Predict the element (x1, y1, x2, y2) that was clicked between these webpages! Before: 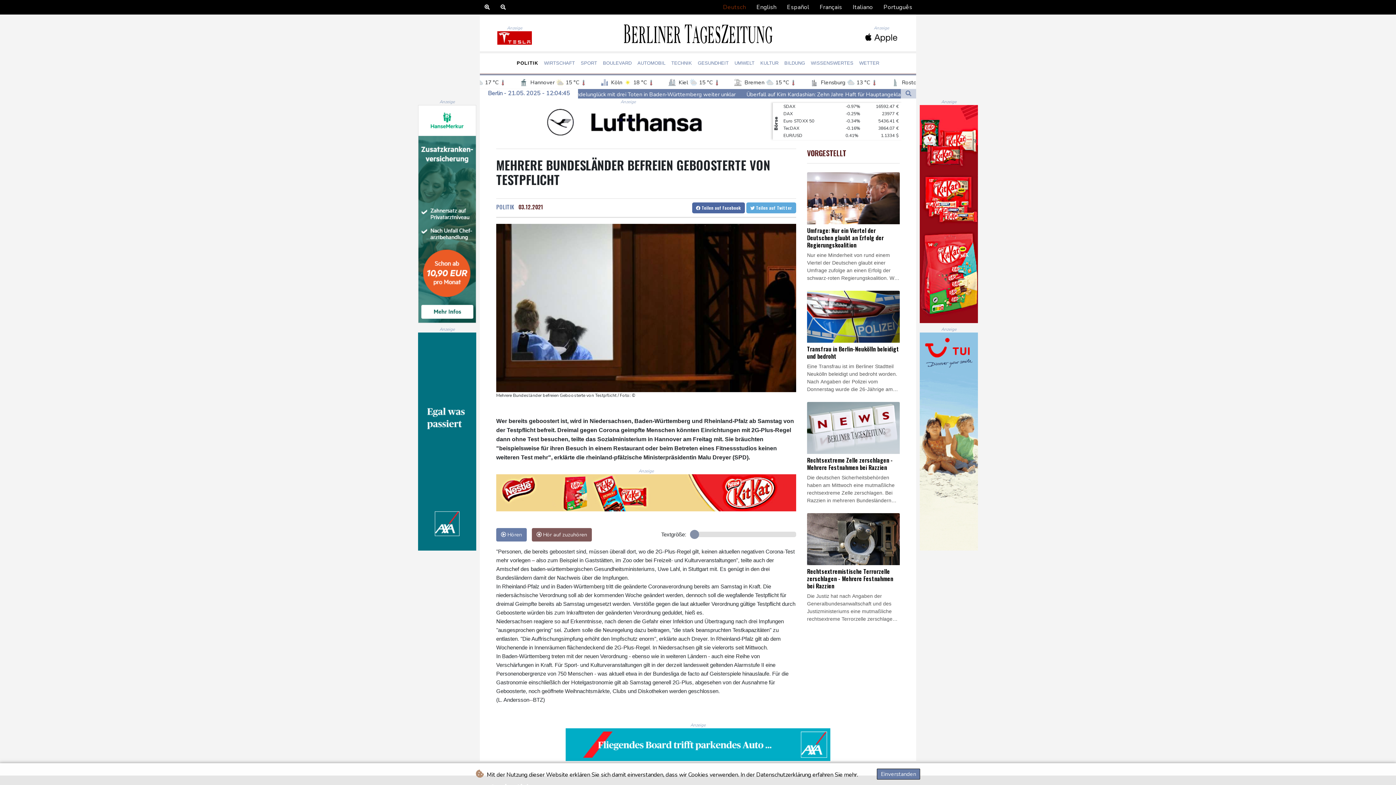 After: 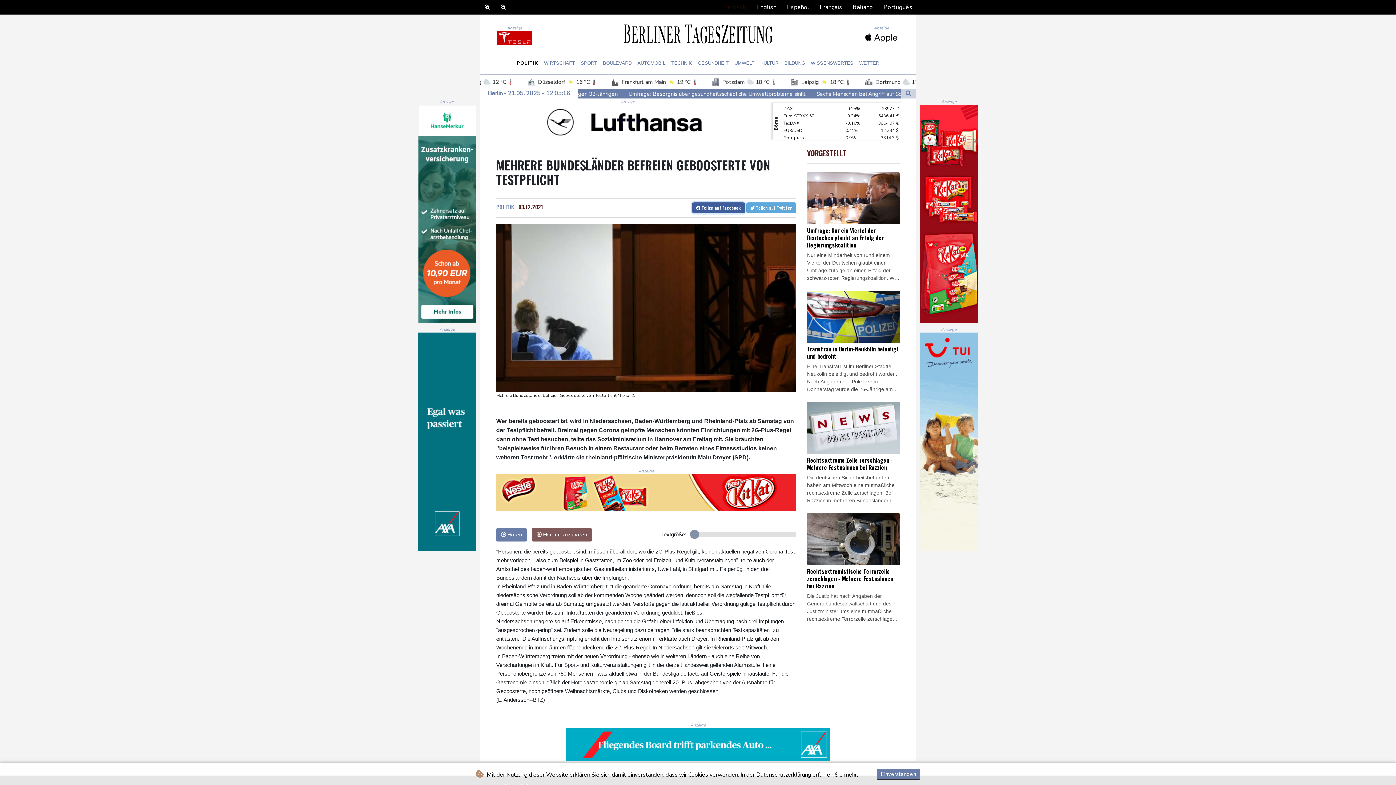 Action: label:  Teilen auf Facebook bbox: (692, 202, 745, 213)